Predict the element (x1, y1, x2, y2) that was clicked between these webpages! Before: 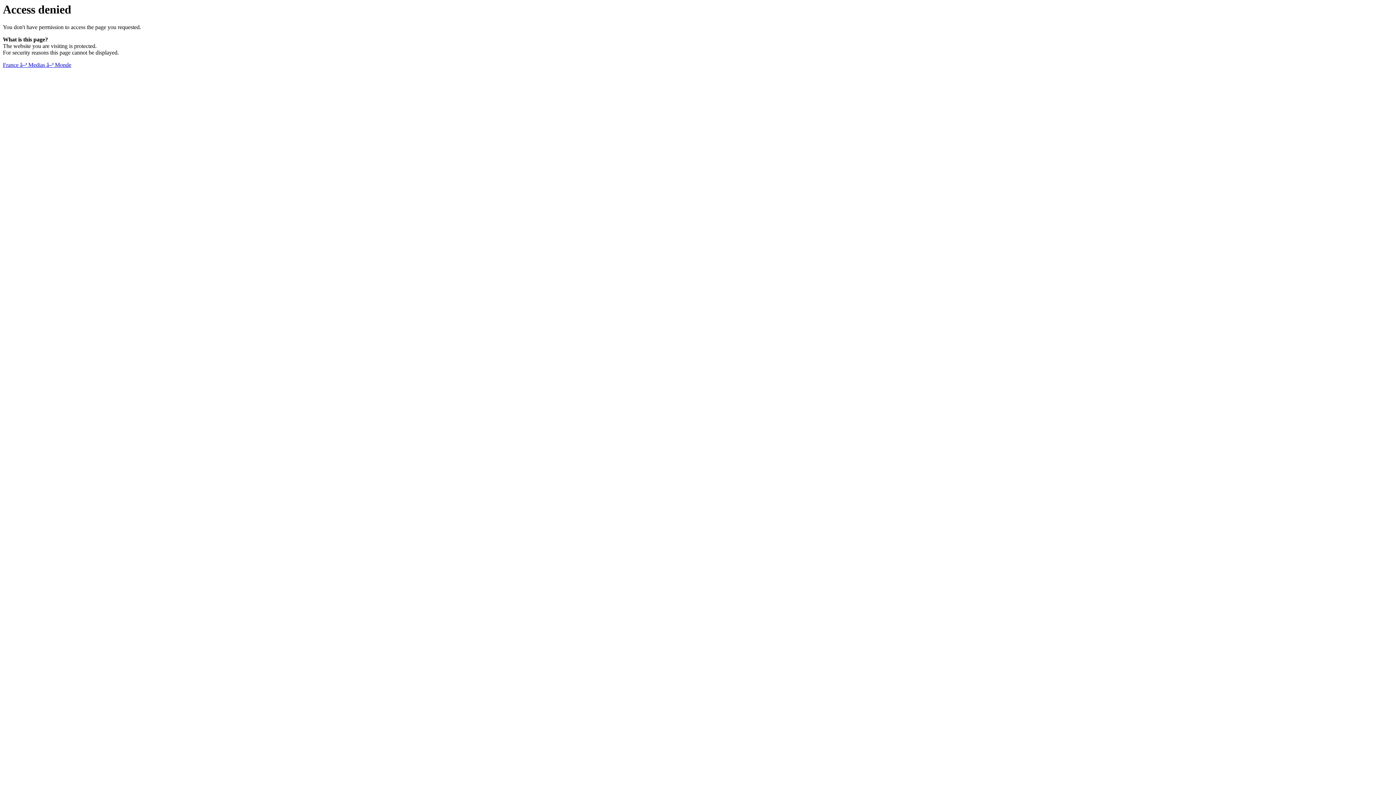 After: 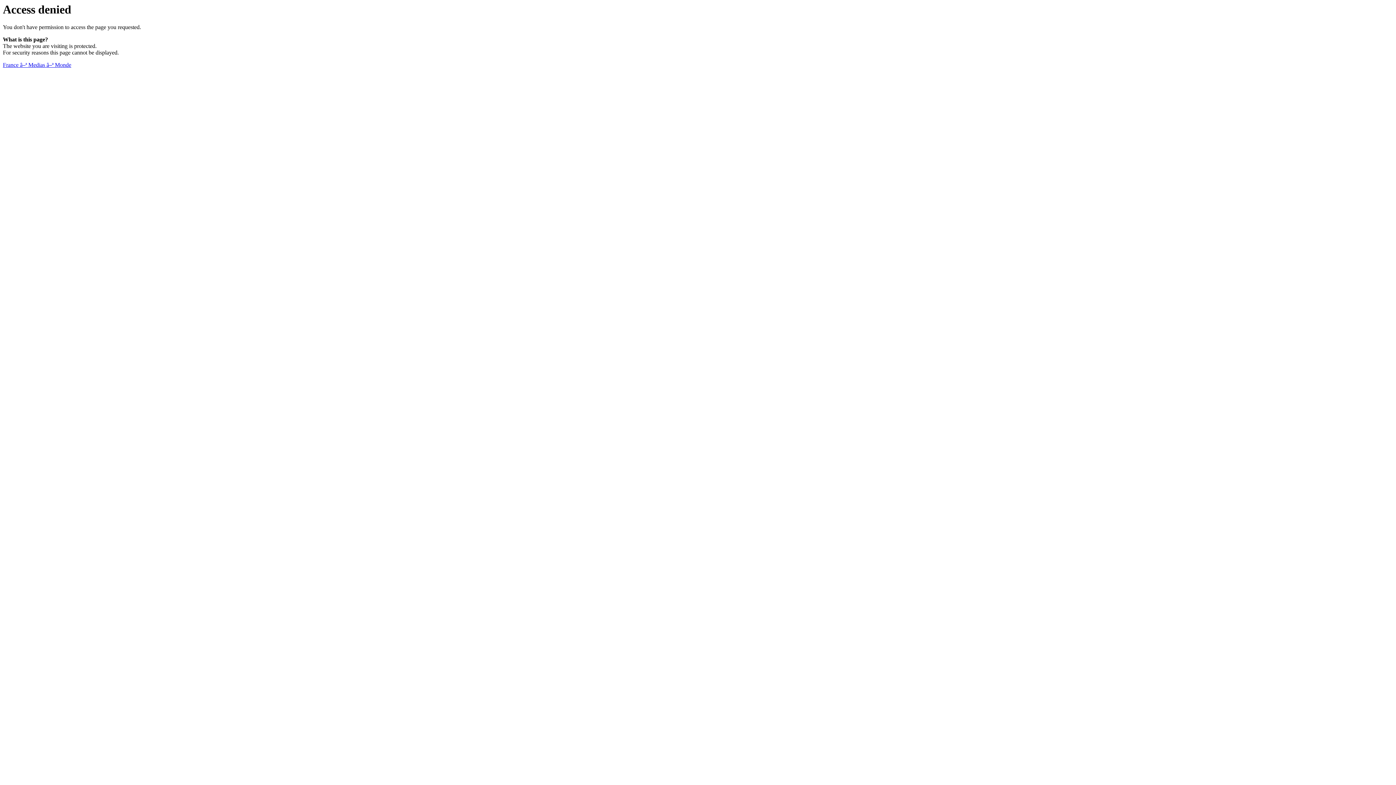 Action: bbox: (2, 61, 71, 68) label: France â–ª Medias â–ª Monde